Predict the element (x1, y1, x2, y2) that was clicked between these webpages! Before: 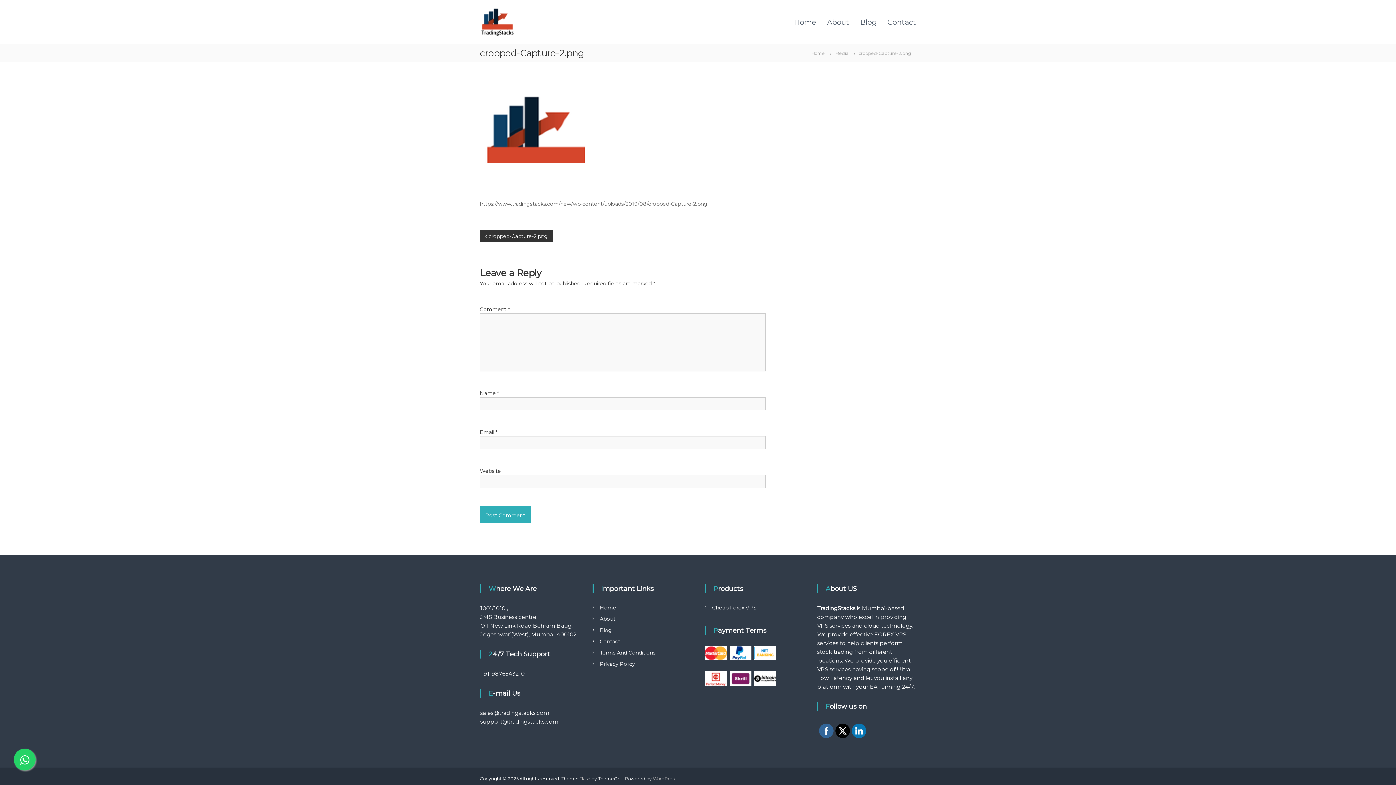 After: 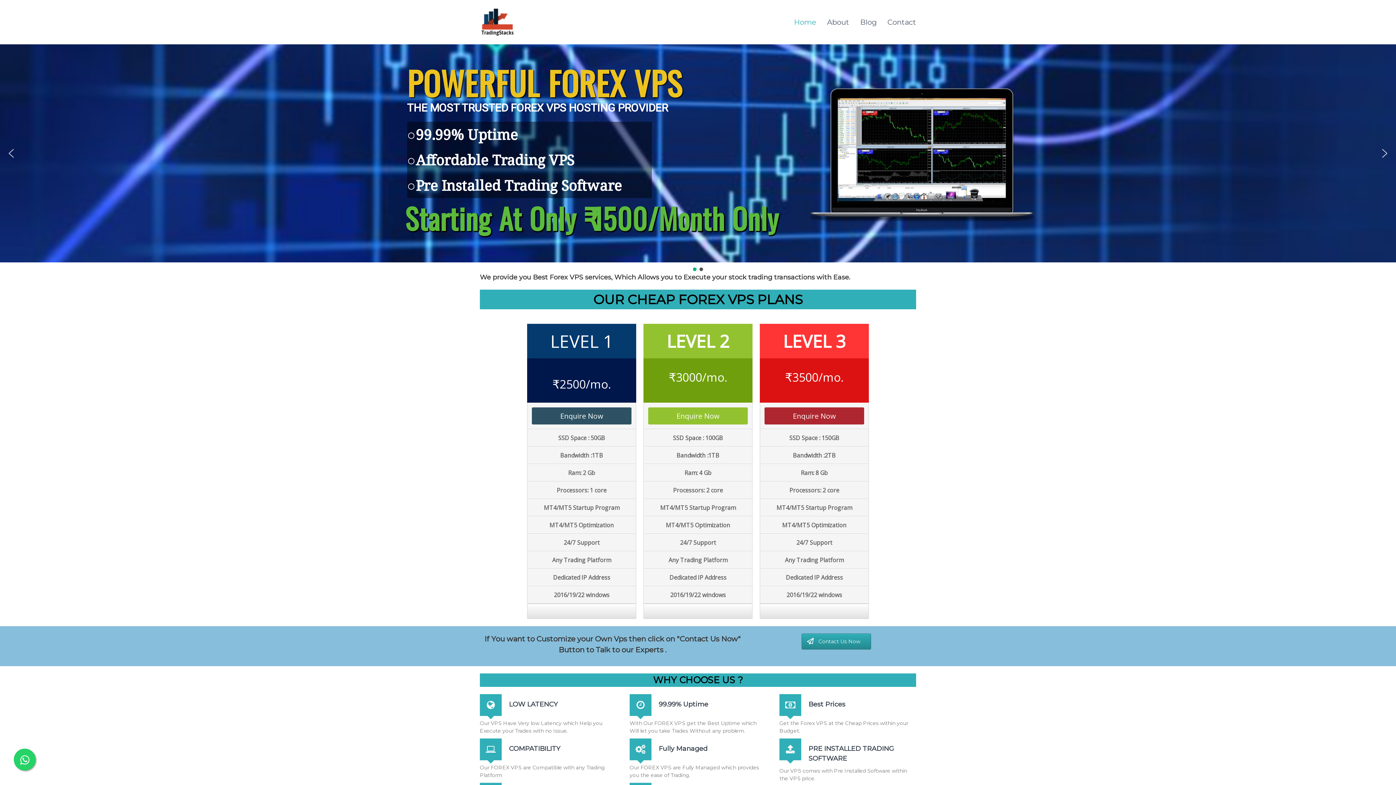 Action: label: Home bbox: (794, 17, 816, 26)